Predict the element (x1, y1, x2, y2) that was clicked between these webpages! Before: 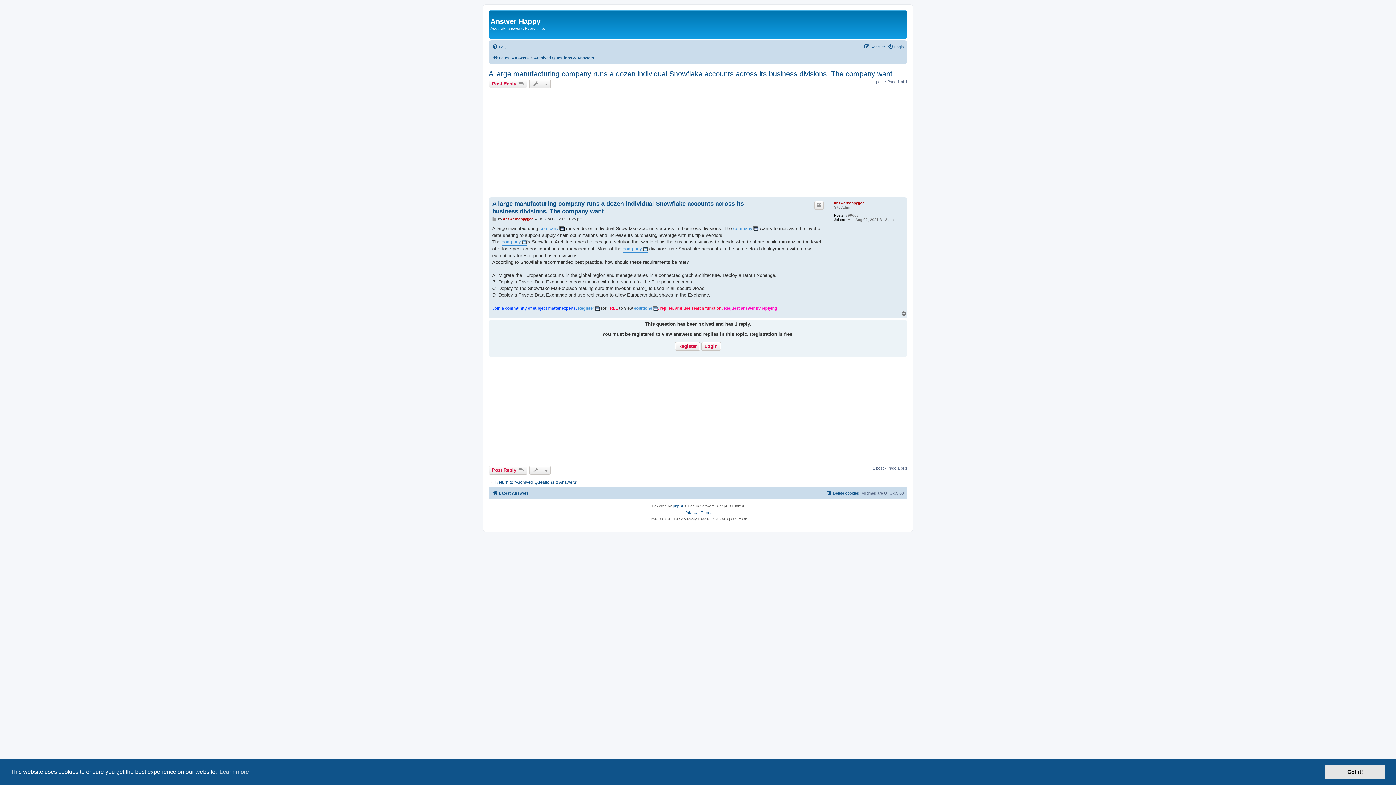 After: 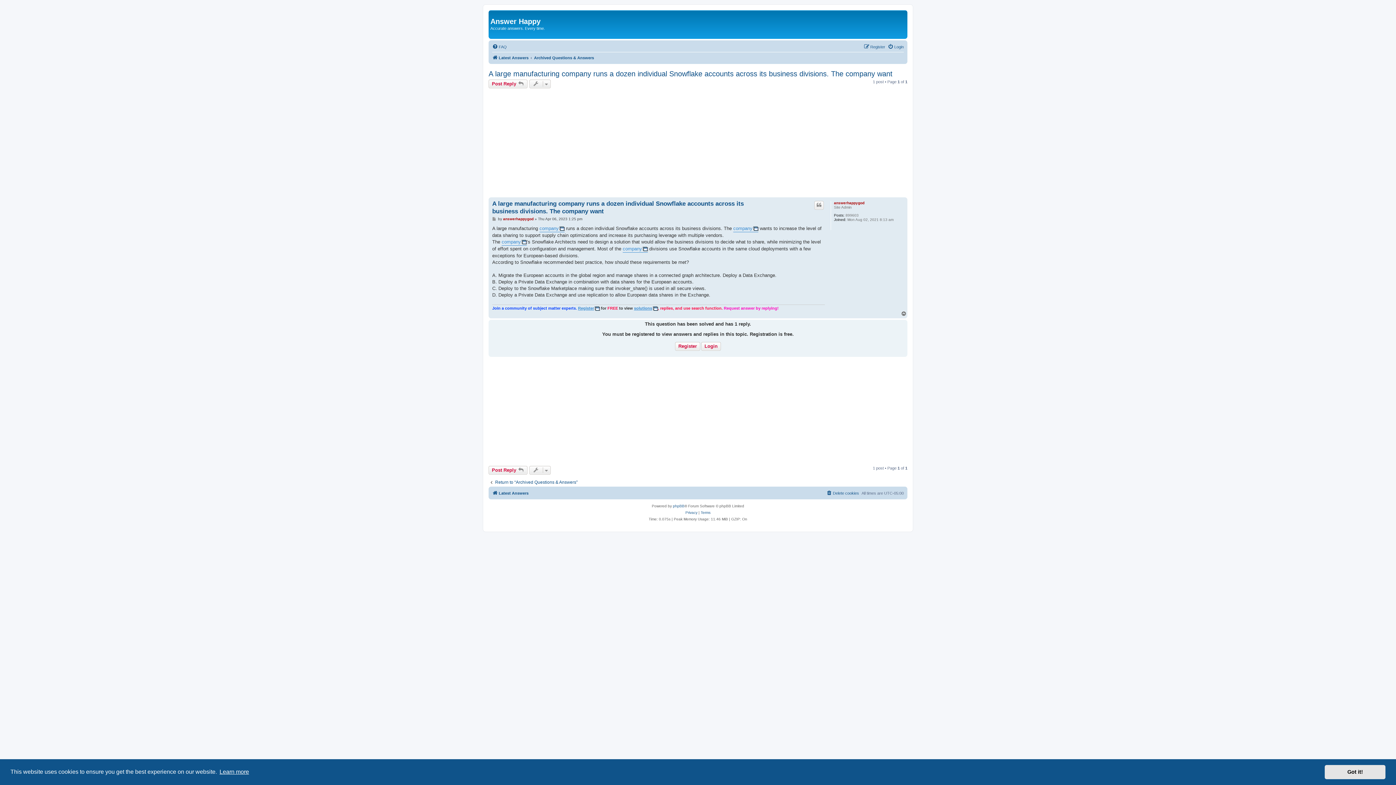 Action: bbox: (218, 766, 250, 777) label: learn more about cookies